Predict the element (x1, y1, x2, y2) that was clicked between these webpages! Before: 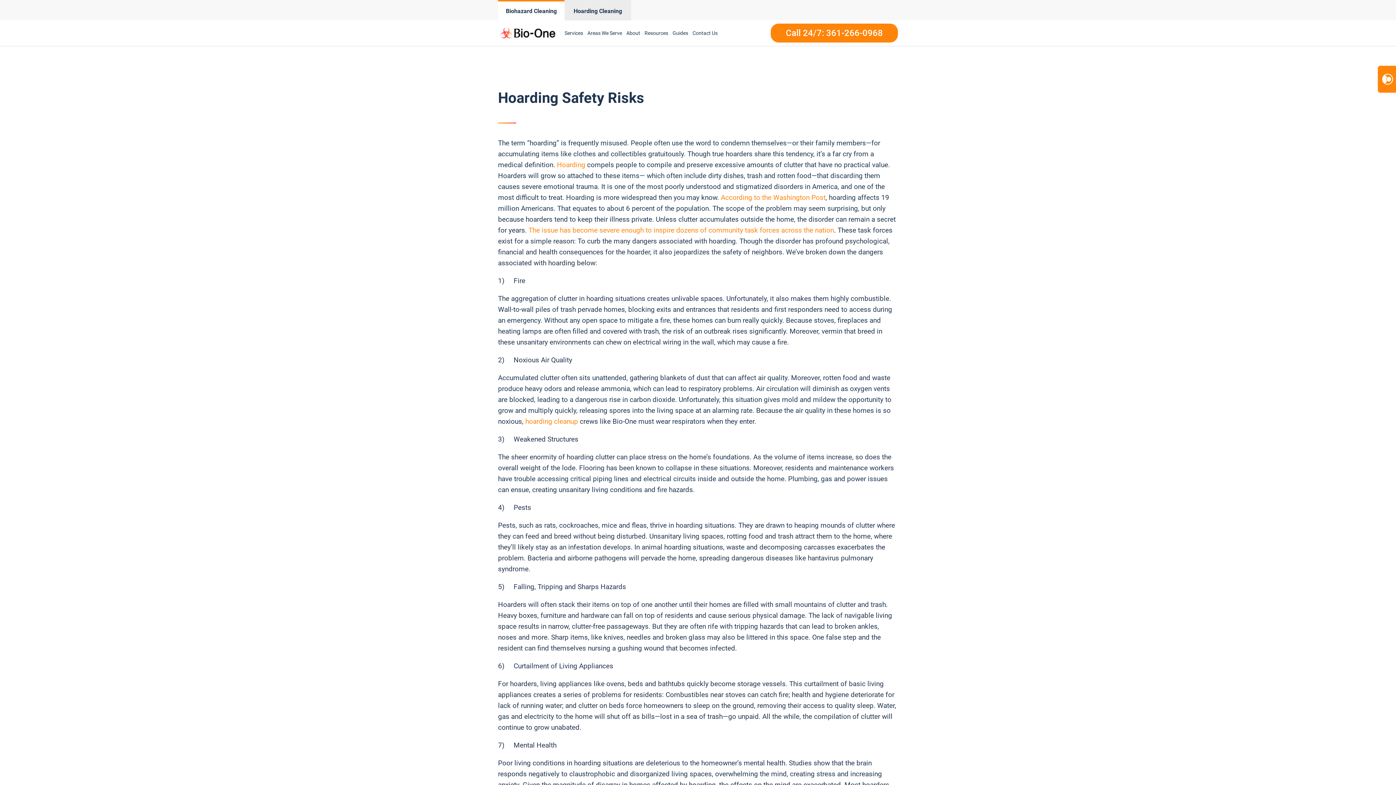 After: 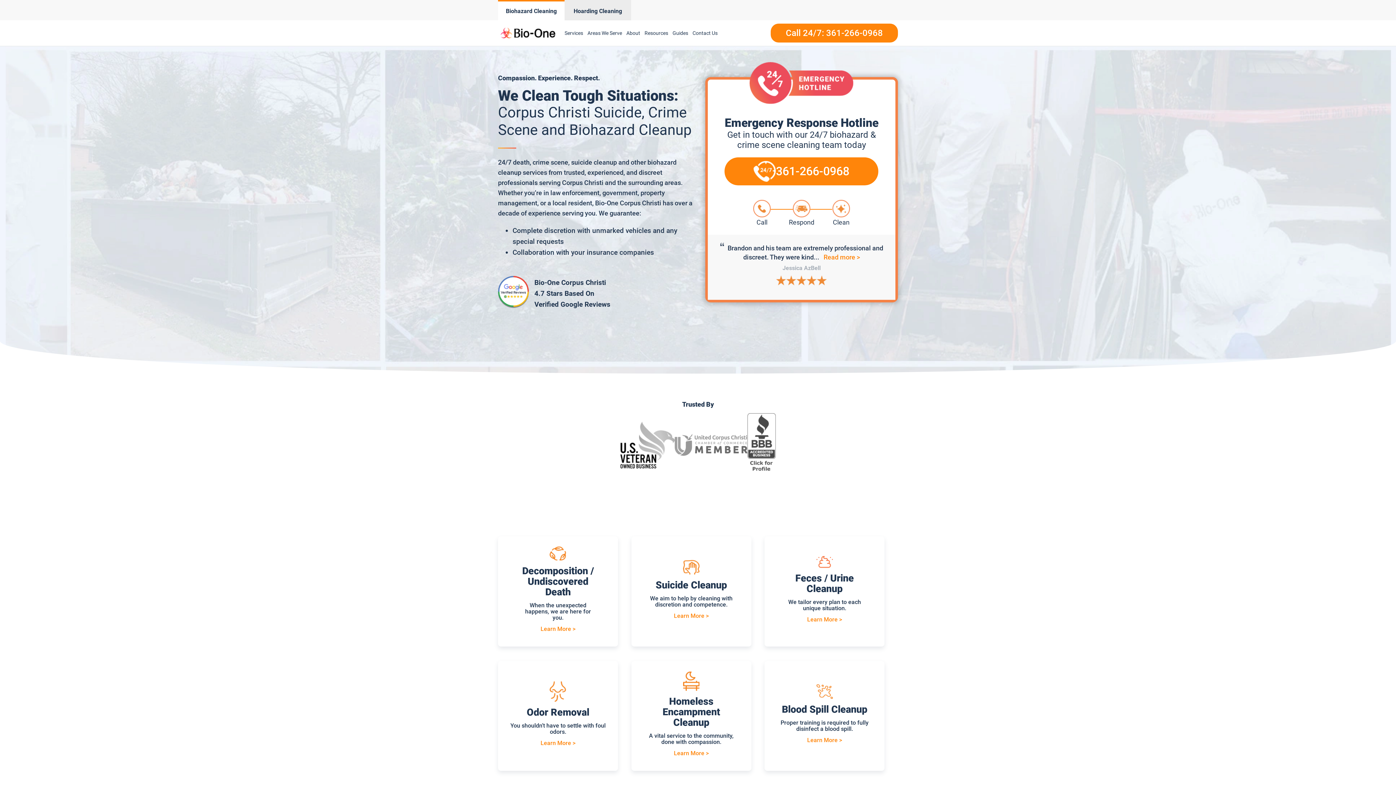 Action: bbox: (498, 24, 558, 41)